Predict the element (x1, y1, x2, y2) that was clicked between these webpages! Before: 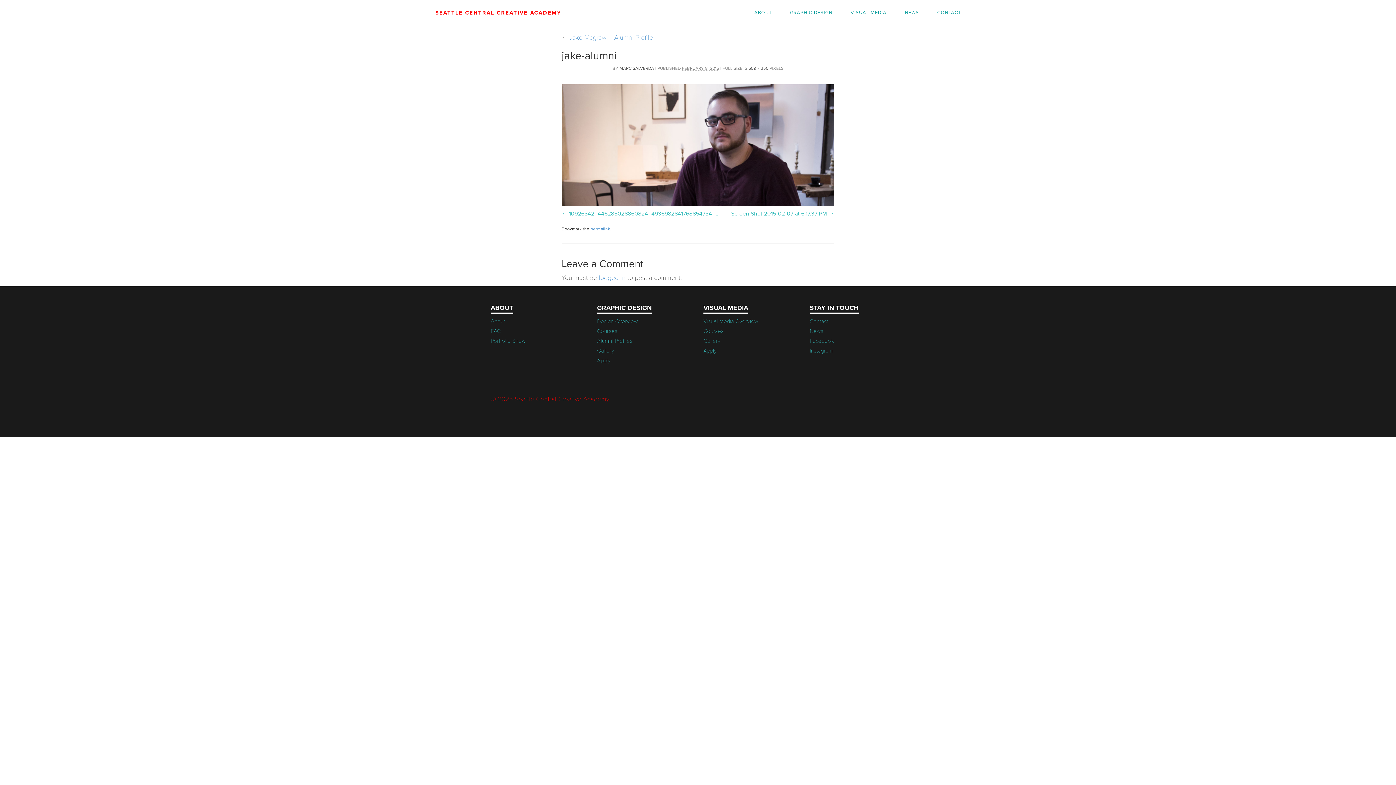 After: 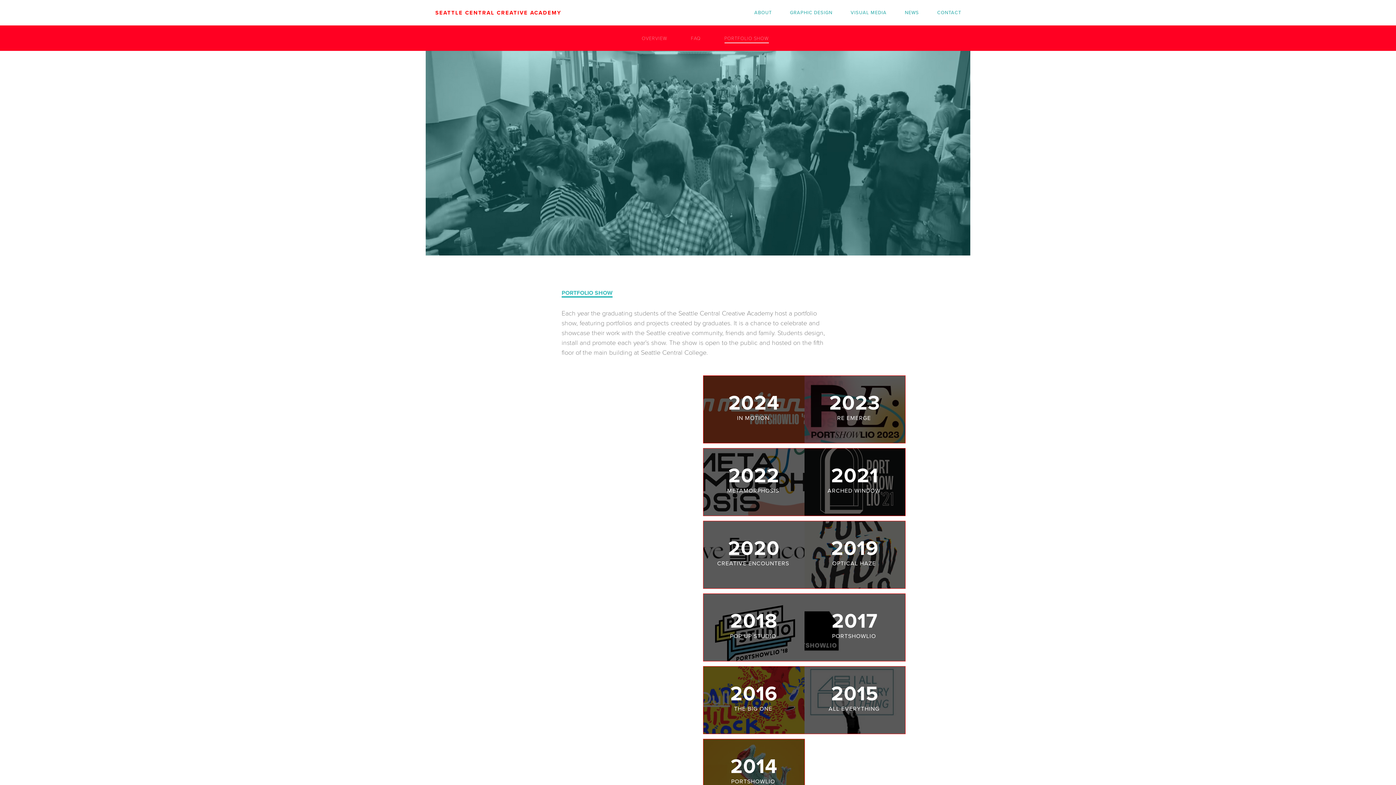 Action: bbox: (490, 337, 525, 344) label: Portfolio Show